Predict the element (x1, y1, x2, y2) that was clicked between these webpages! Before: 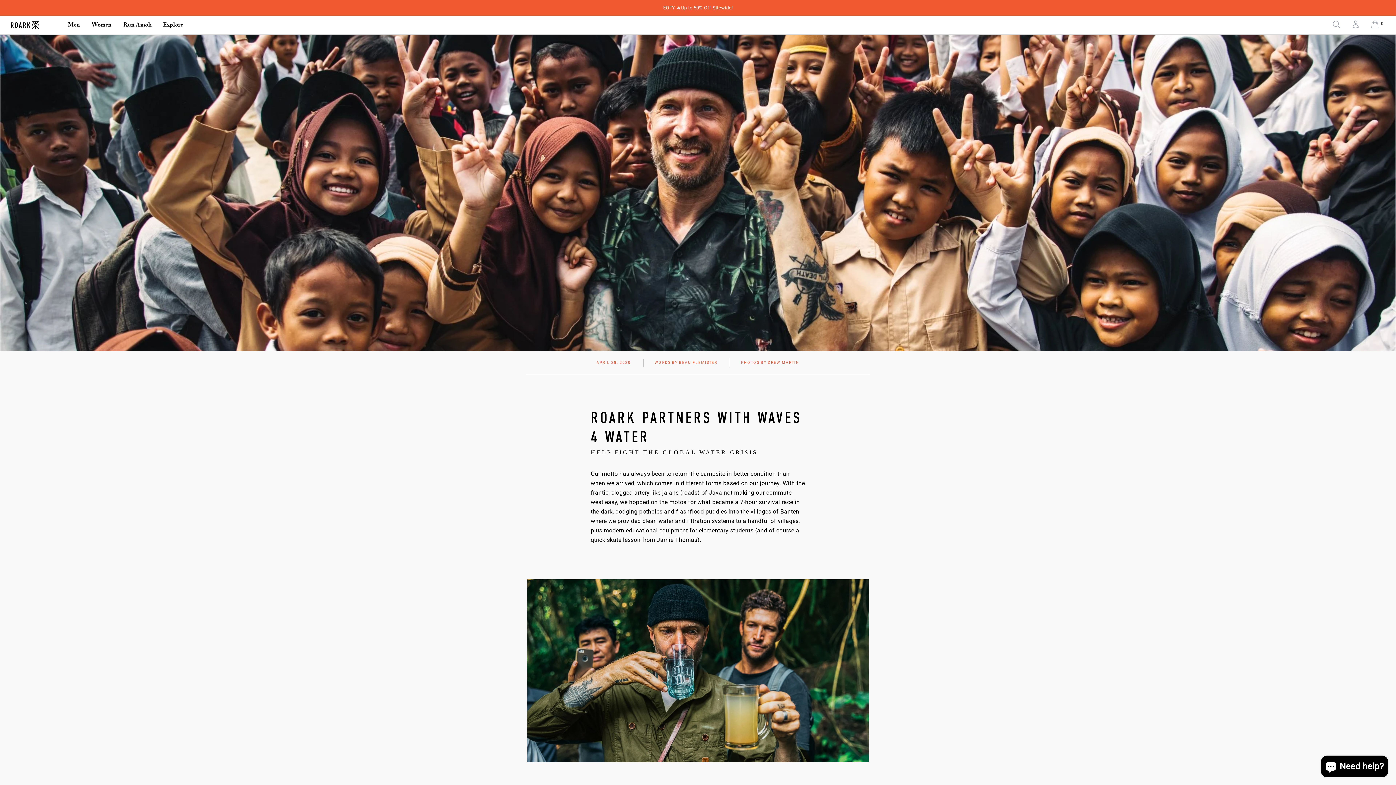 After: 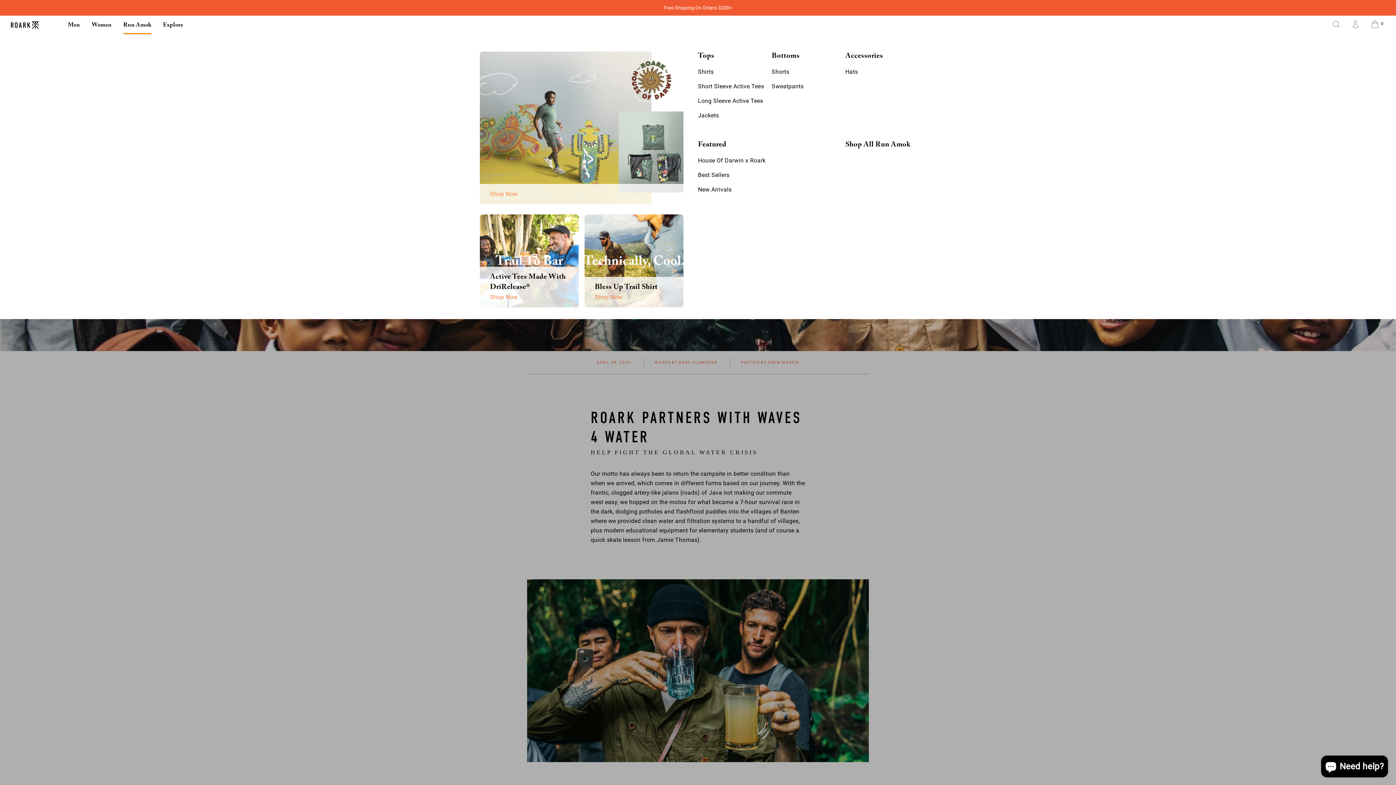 Action: bbox: (123, 15, 151, 34) label: Run Amok